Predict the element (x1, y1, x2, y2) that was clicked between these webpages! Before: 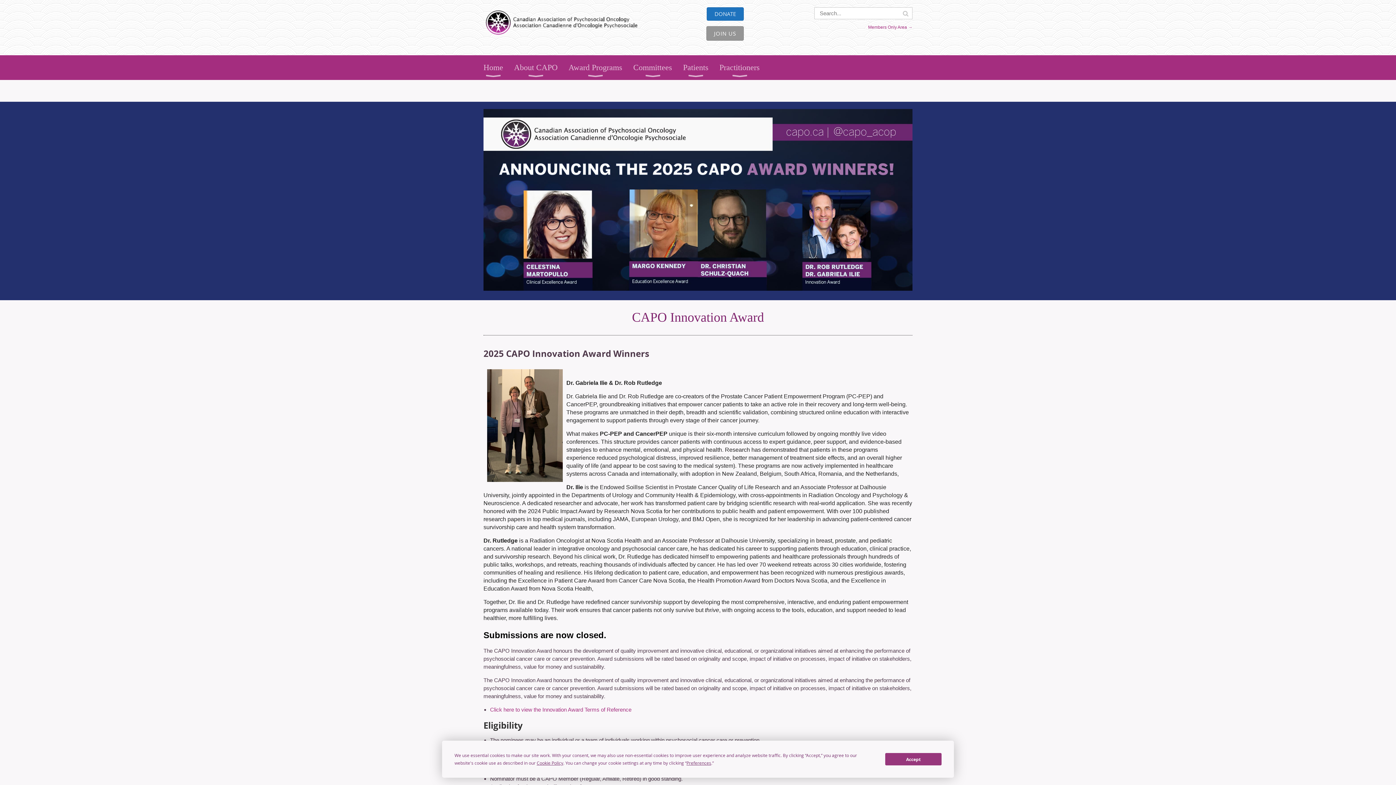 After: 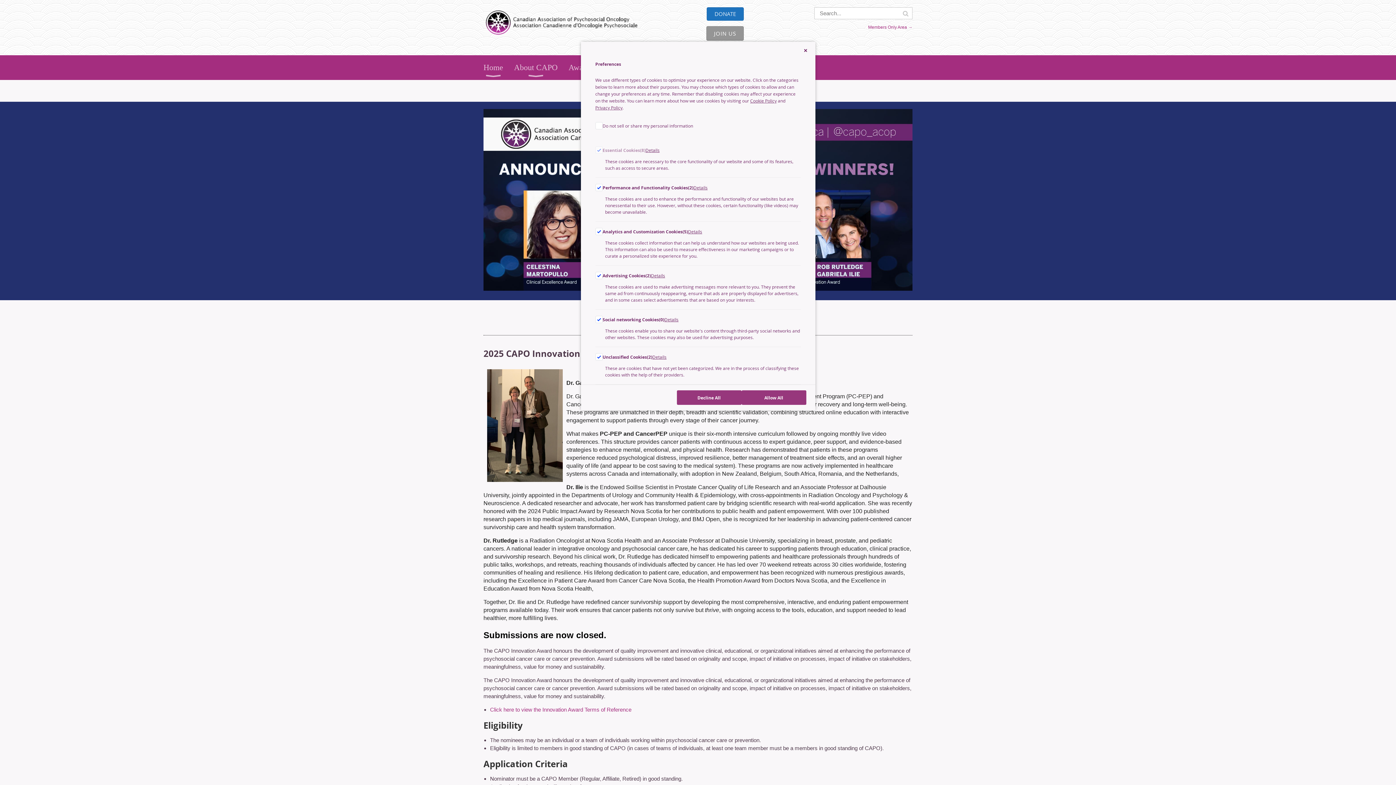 Action: bbox: (686, 760, 711, 766) label: Preferences